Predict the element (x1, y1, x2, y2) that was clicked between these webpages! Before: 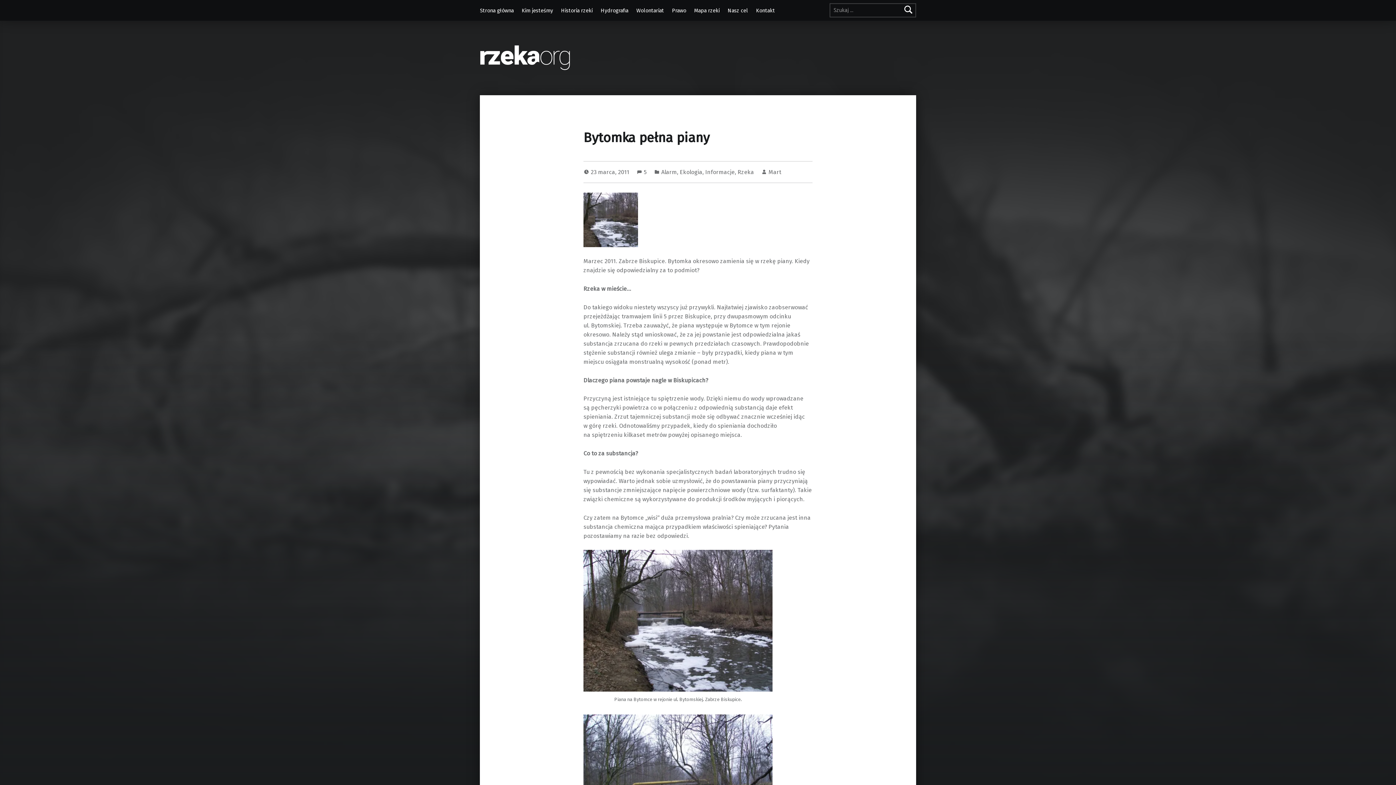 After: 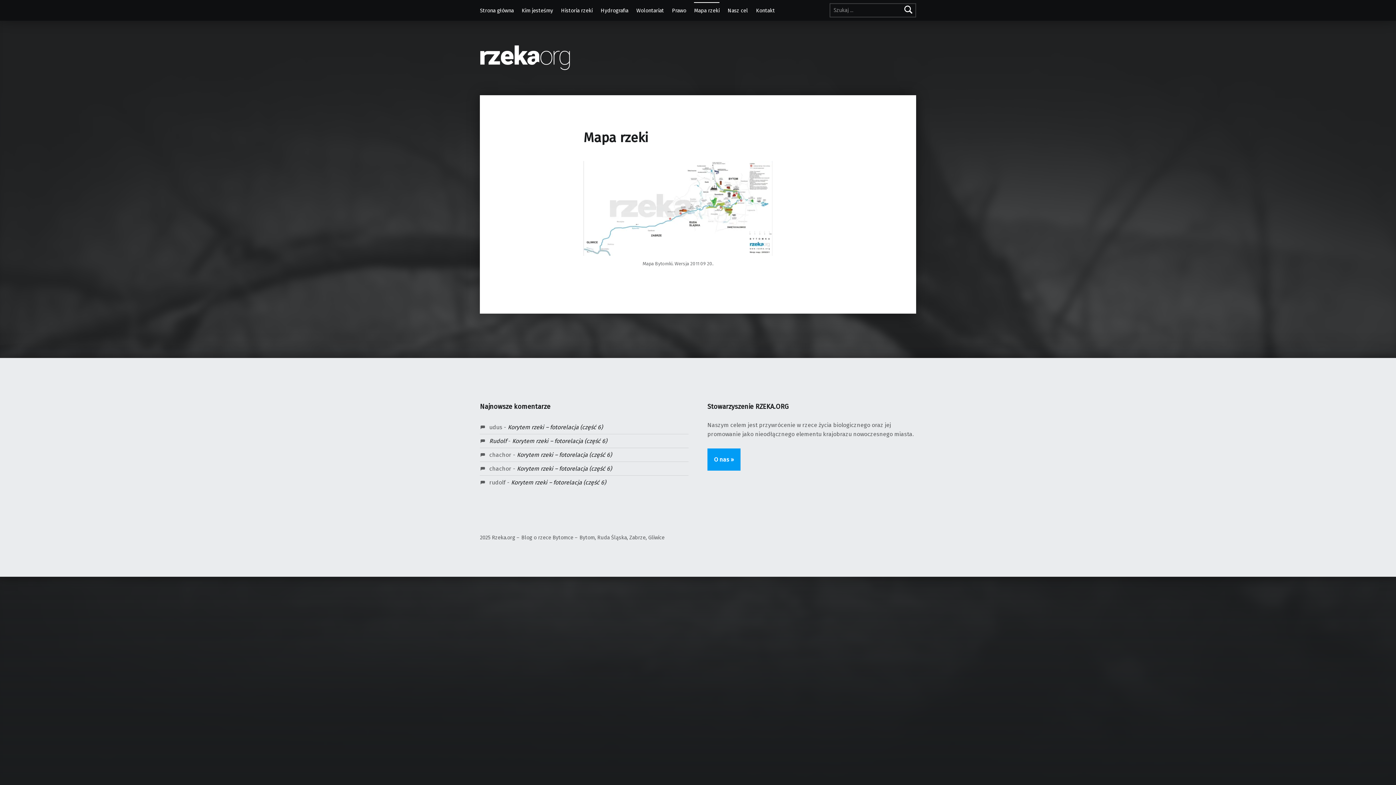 Action: label: Mapa rzeki bbox: (694, 2, 719, 18)